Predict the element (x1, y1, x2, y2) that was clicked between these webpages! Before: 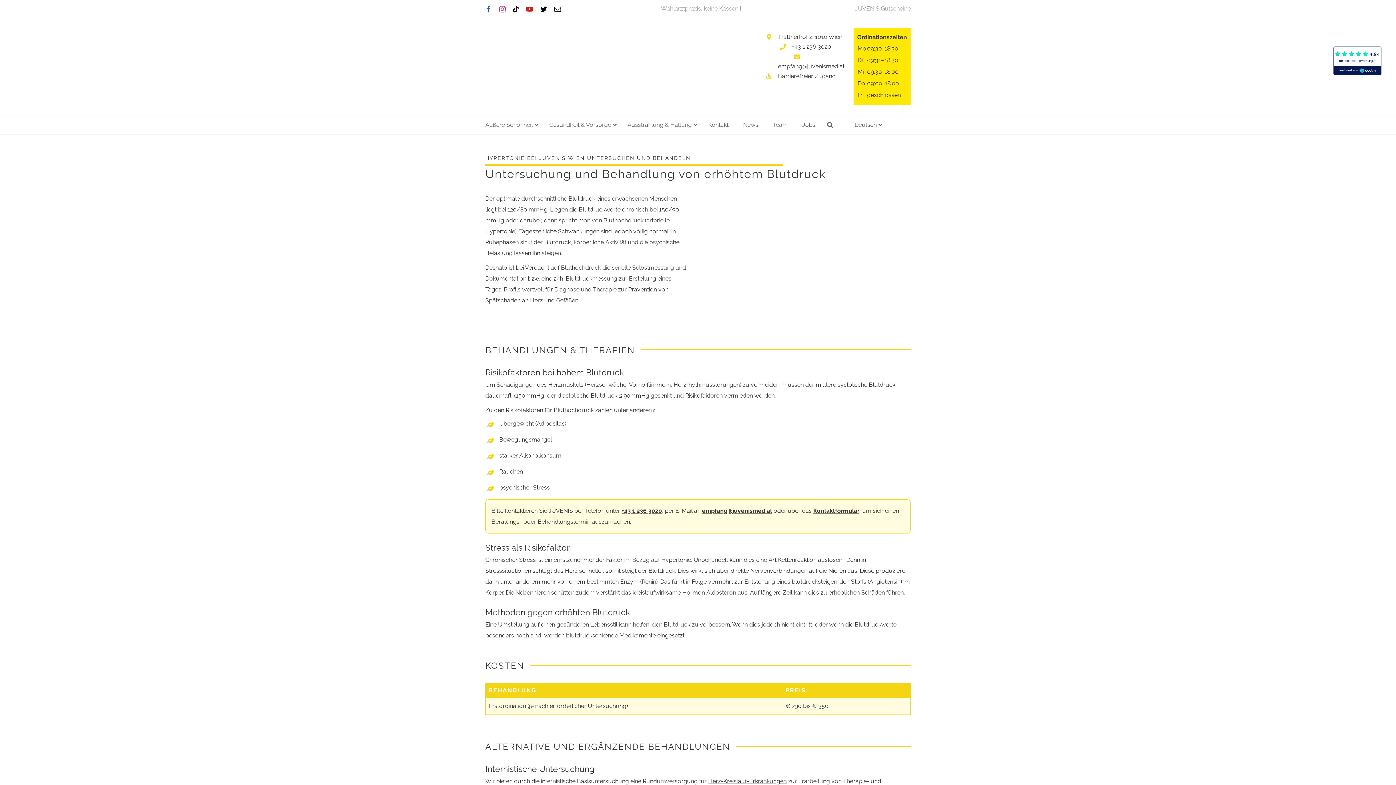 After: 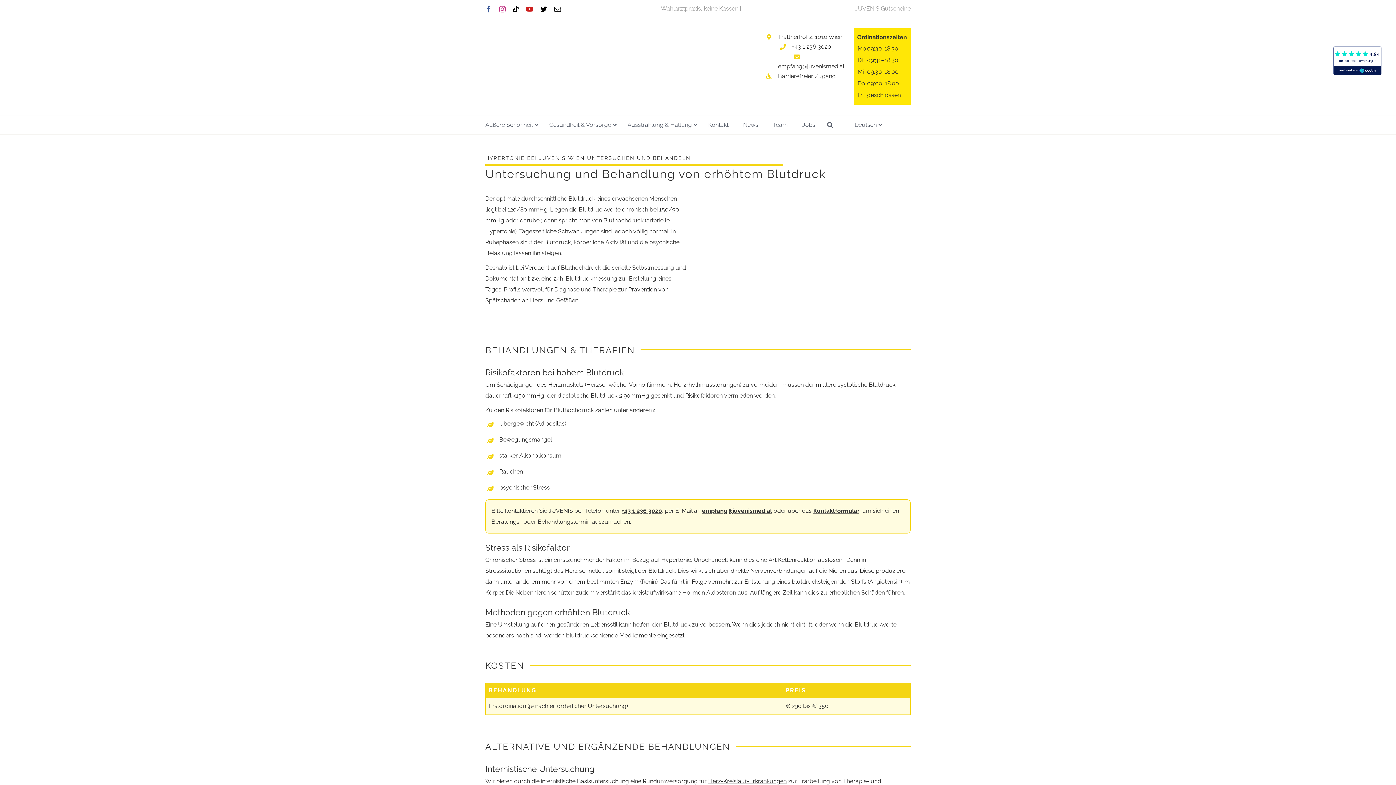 Action: label: empfang@juvenismed.at bbox: (702, 507, 772, 514)